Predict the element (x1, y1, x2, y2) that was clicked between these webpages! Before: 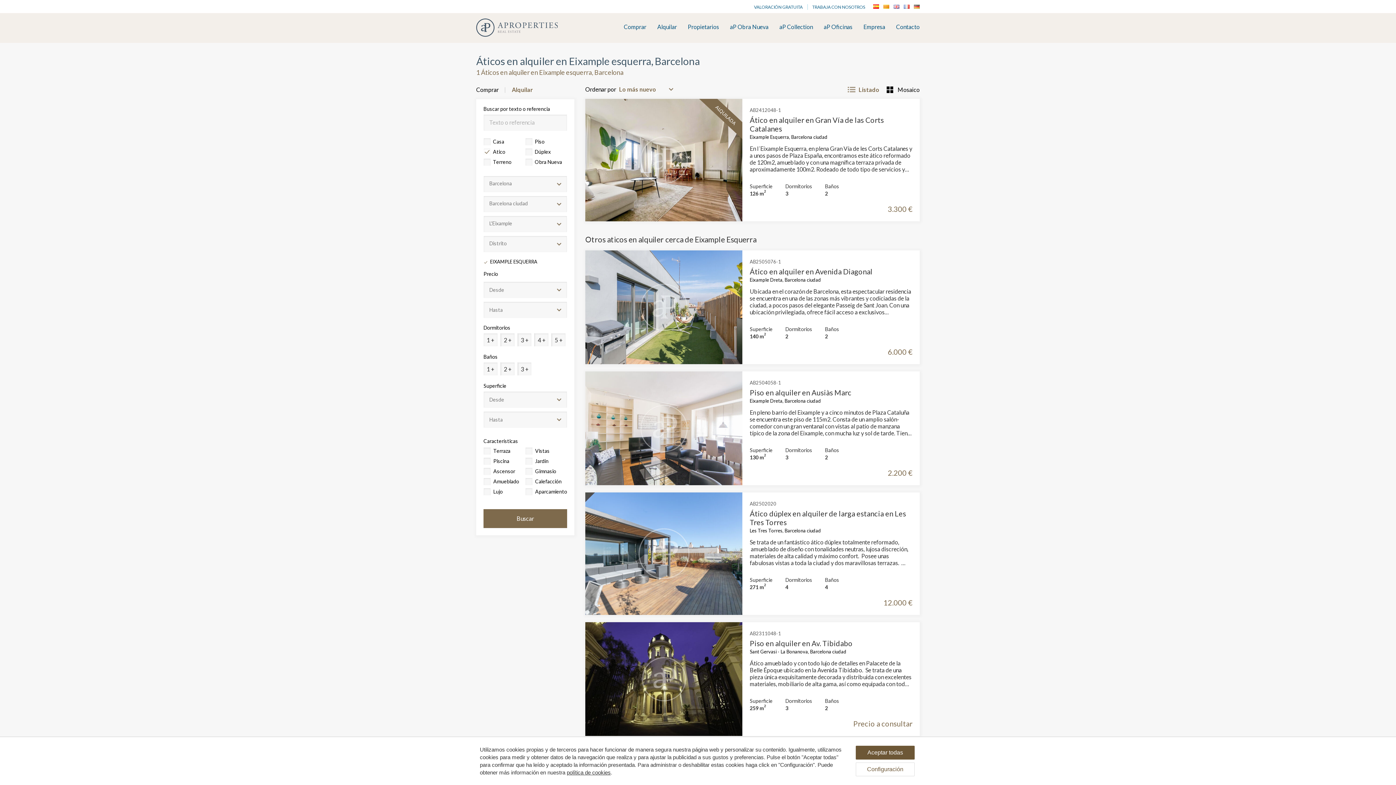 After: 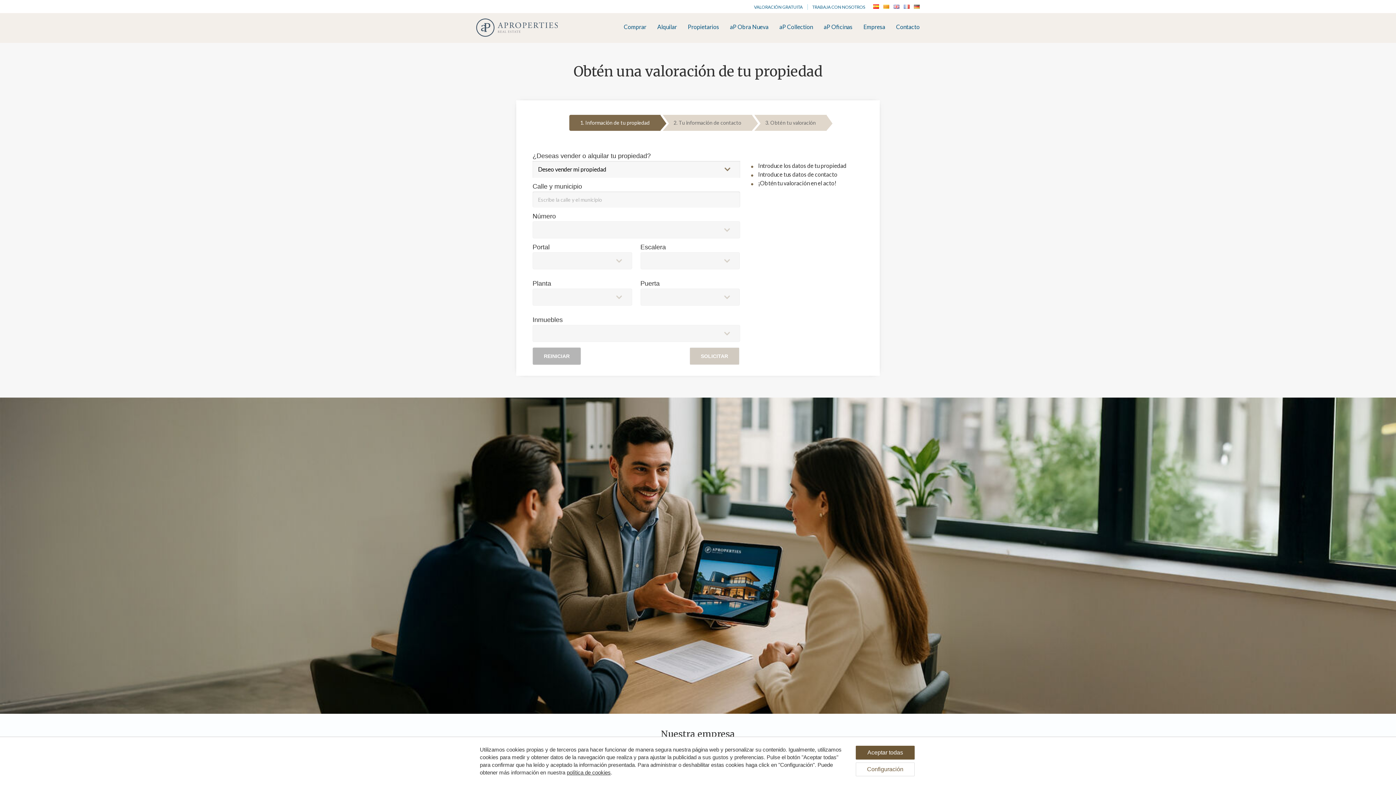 Action: label: VALORACIÓN GRATUITA bbox: (754, 4, 802, 9)